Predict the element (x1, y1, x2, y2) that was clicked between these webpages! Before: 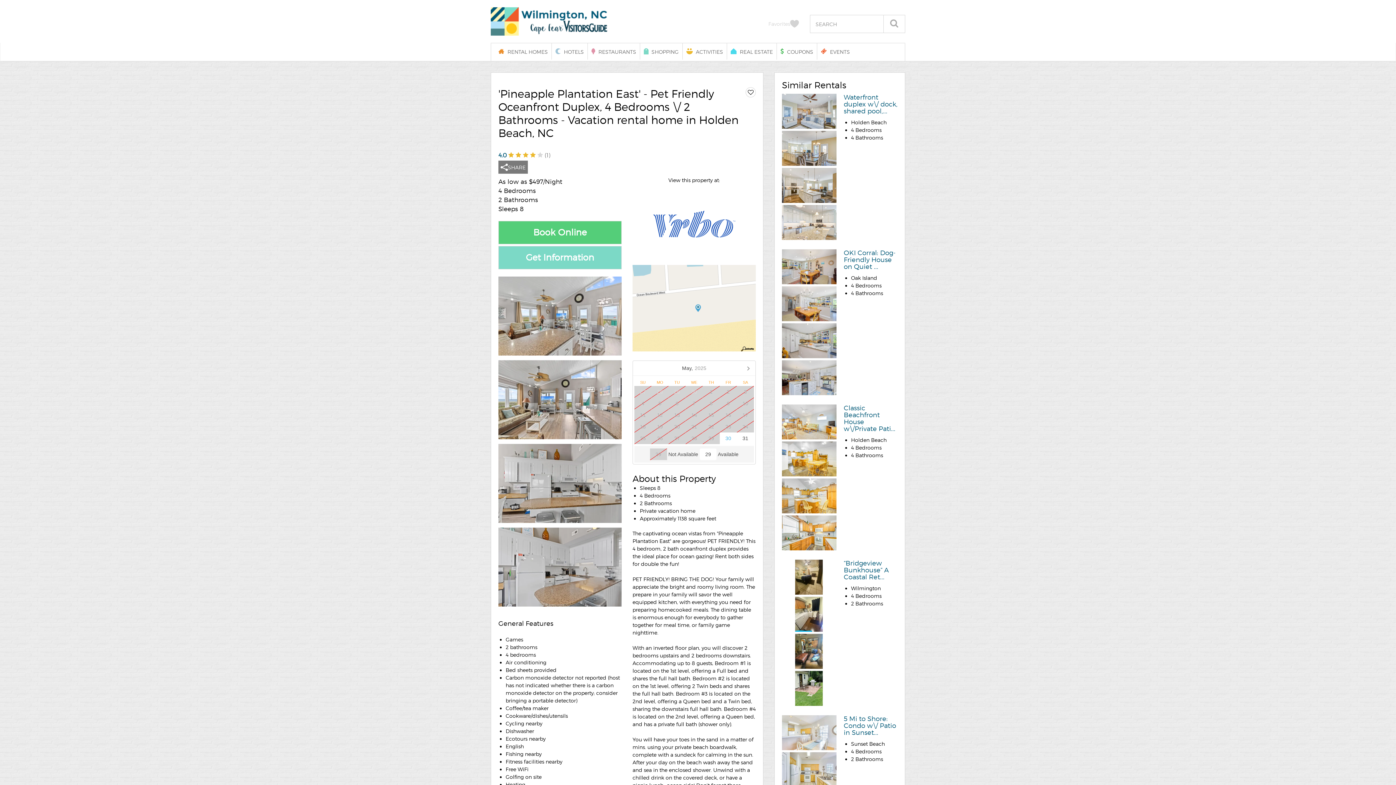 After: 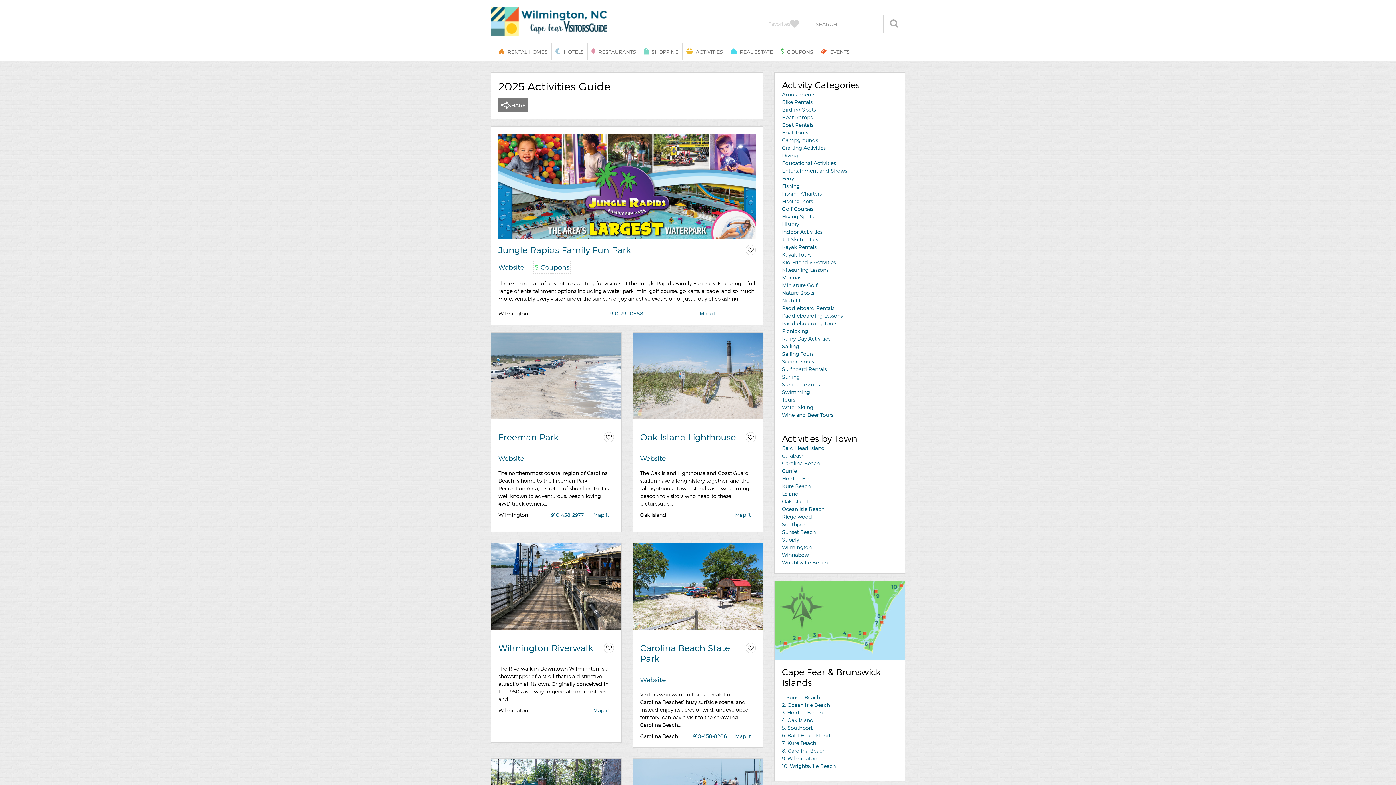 Action: bbox: (682, 43, 726, 59) label: ACTIVITIES